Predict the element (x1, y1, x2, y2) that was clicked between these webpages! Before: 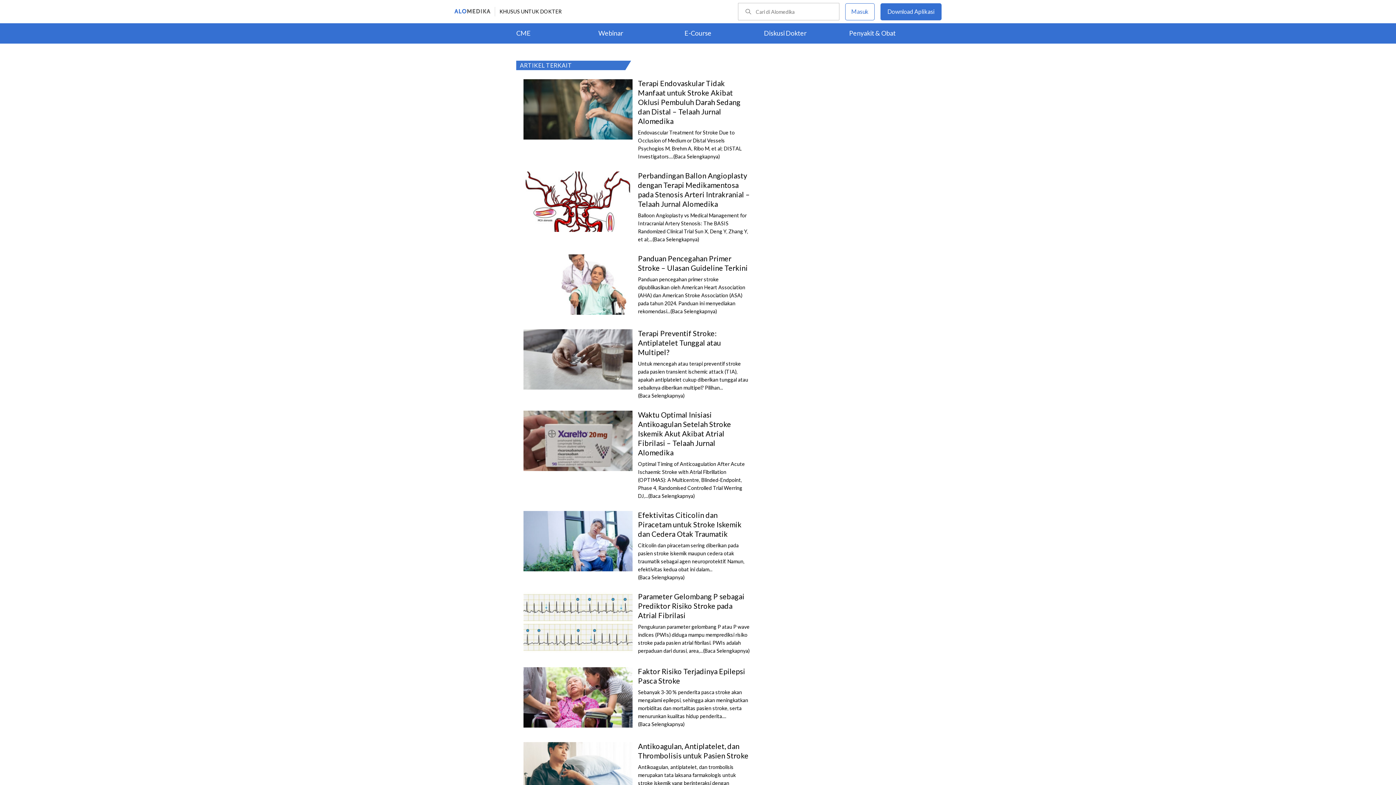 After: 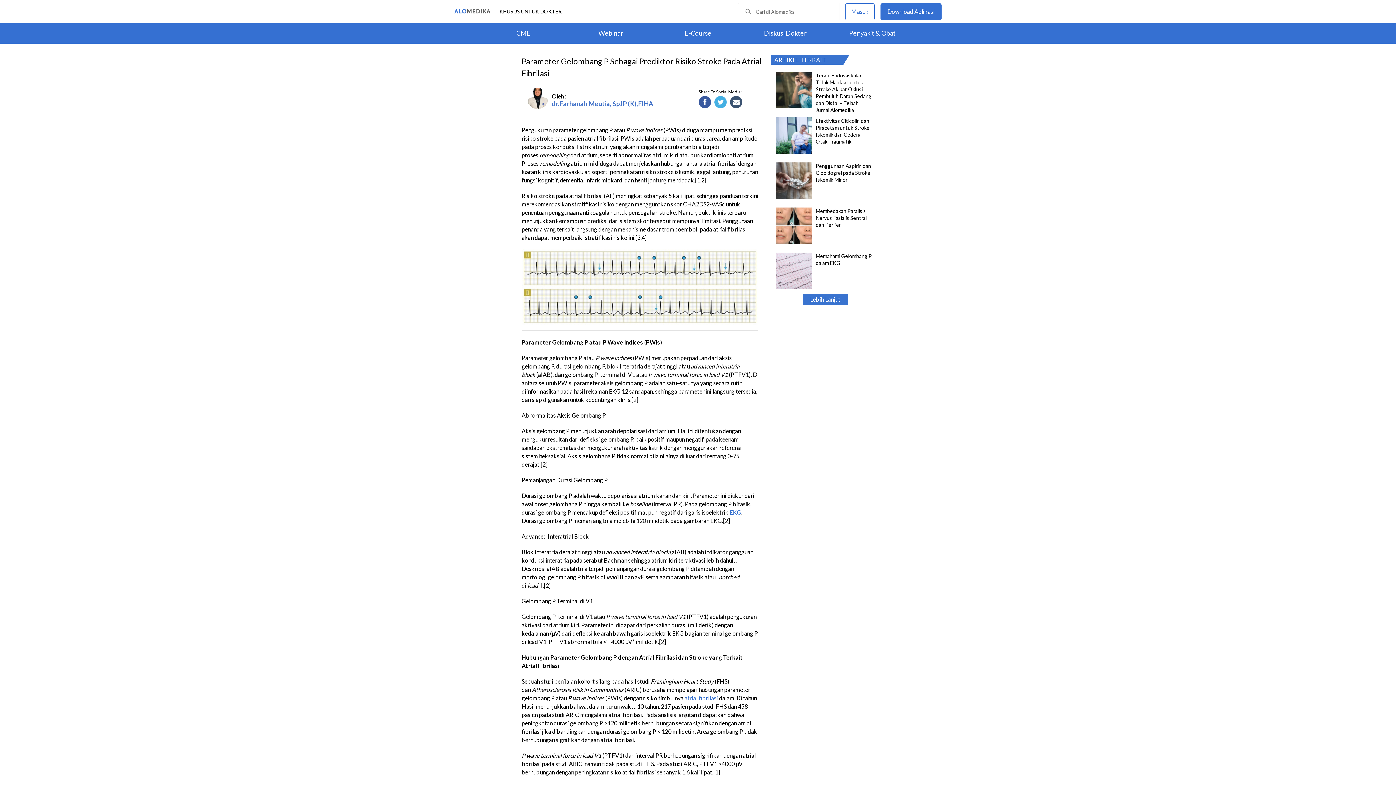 Action: label: Parameter Gelombang P sebagai Prediktor Risiko Stroke pada Atrial Fibrilasi bbox: (638, 592, 744, 620)